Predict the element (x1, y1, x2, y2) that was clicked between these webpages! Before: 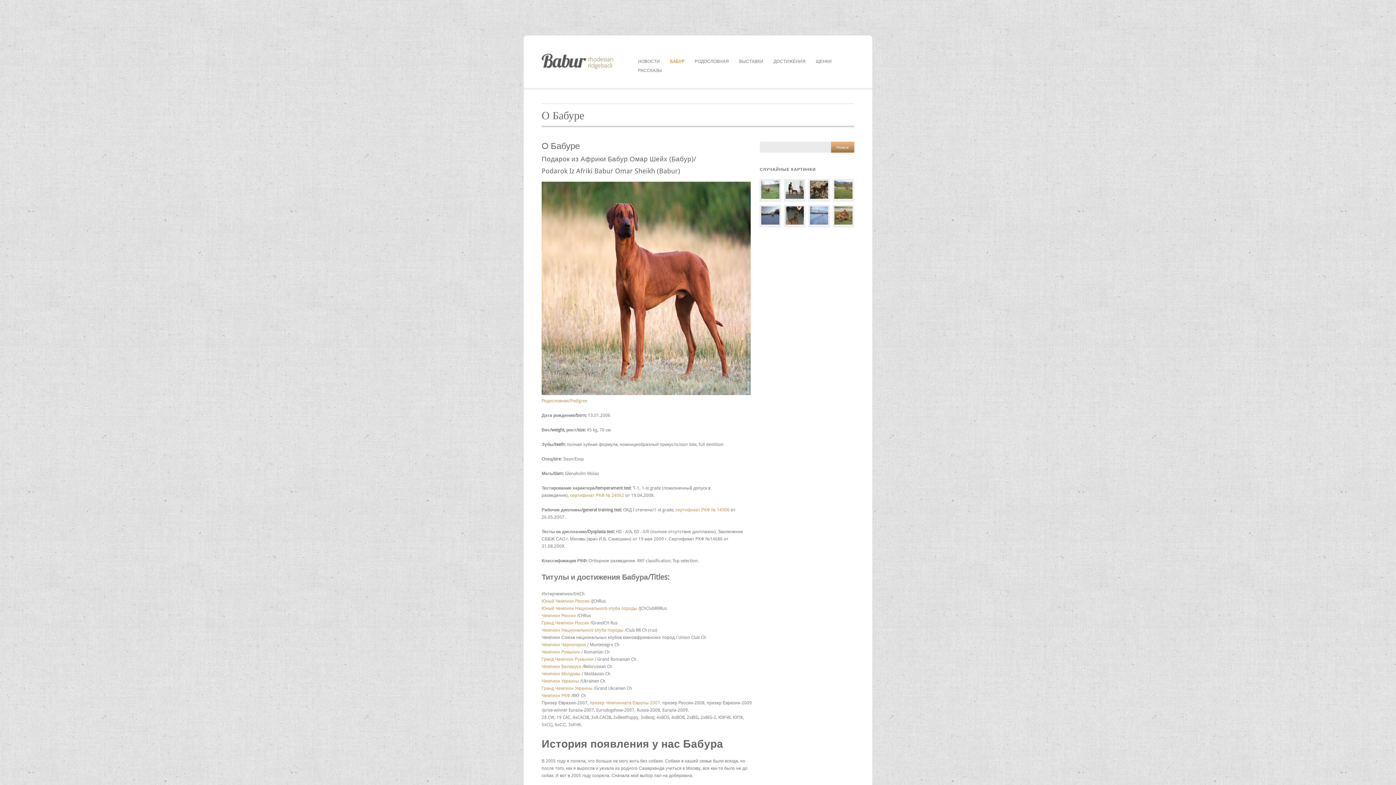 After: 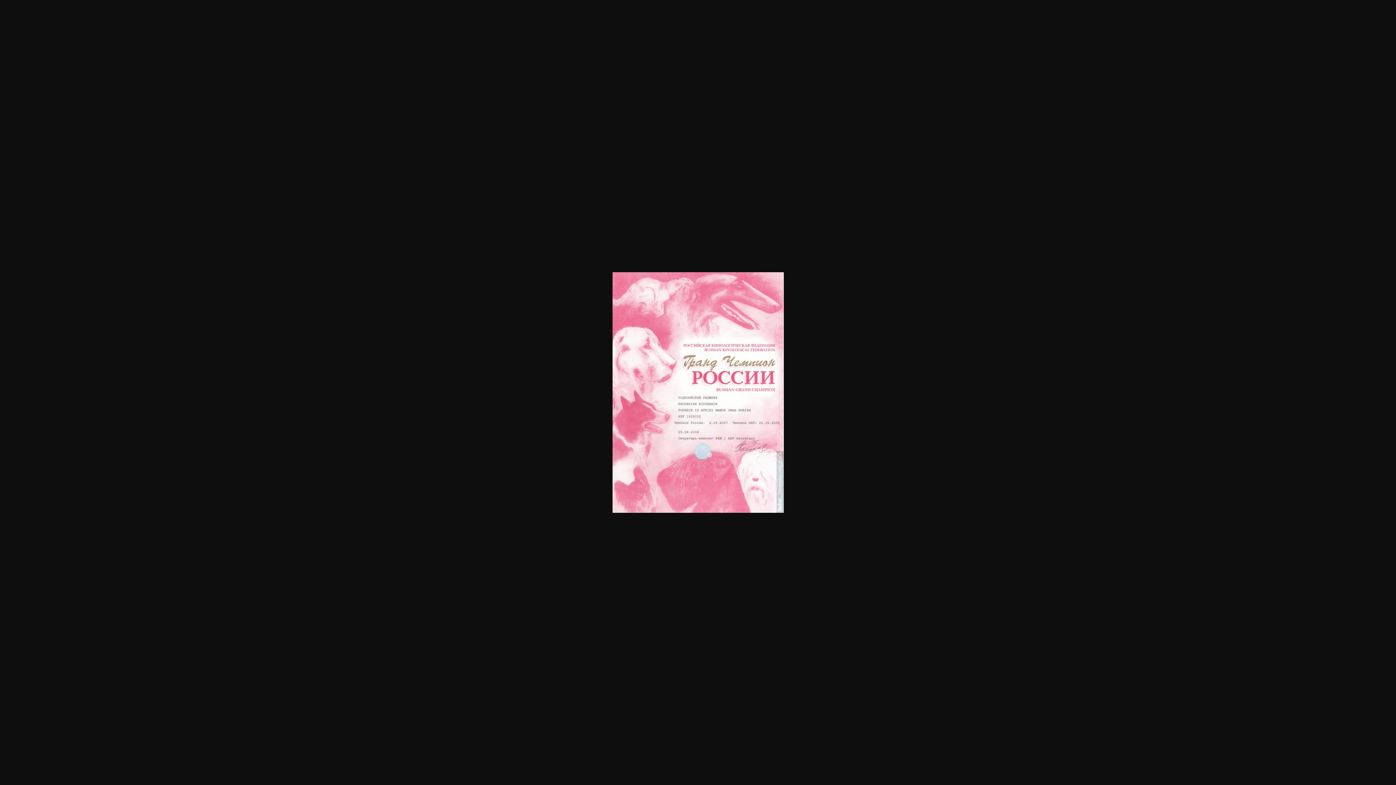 Action: label: Гранд Чемпион России bbox: (541, 620, 589, 625)